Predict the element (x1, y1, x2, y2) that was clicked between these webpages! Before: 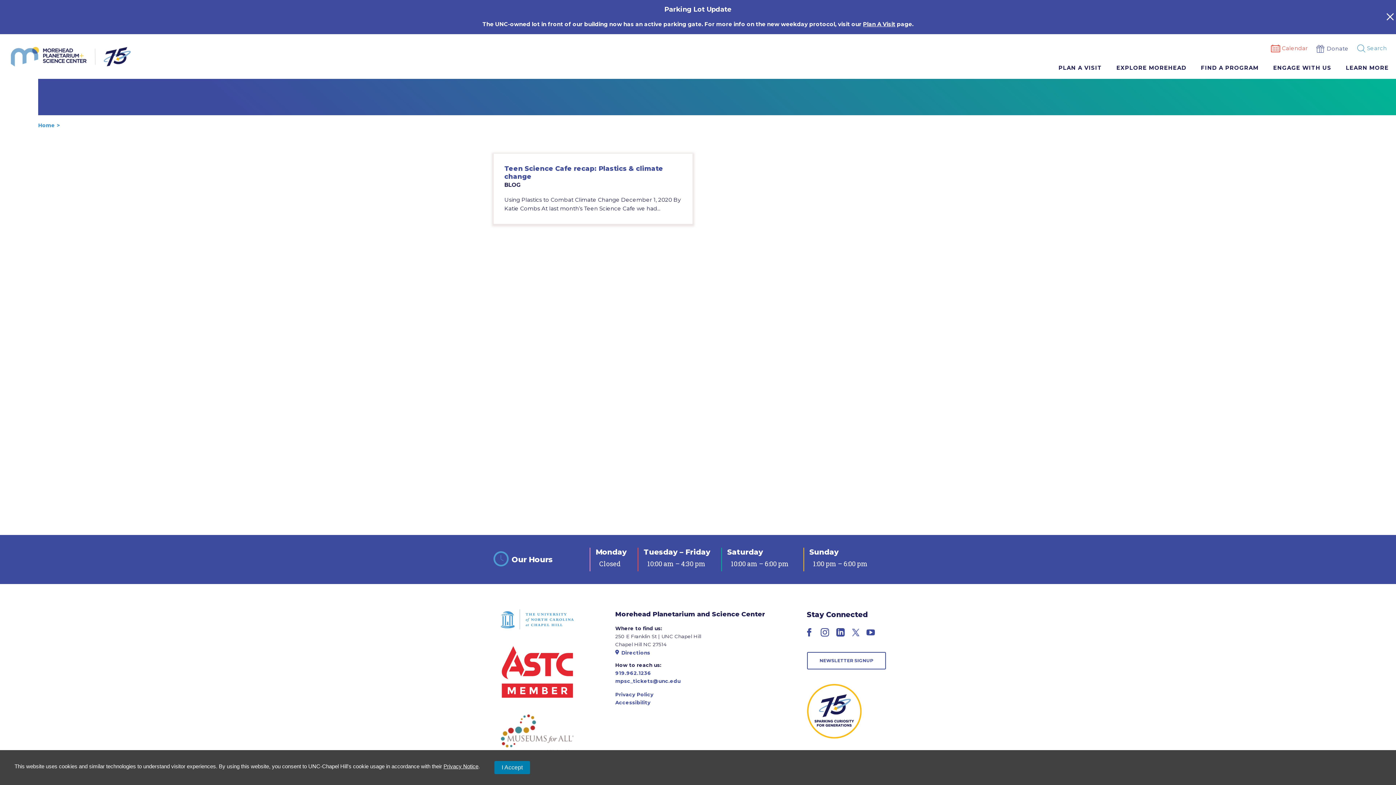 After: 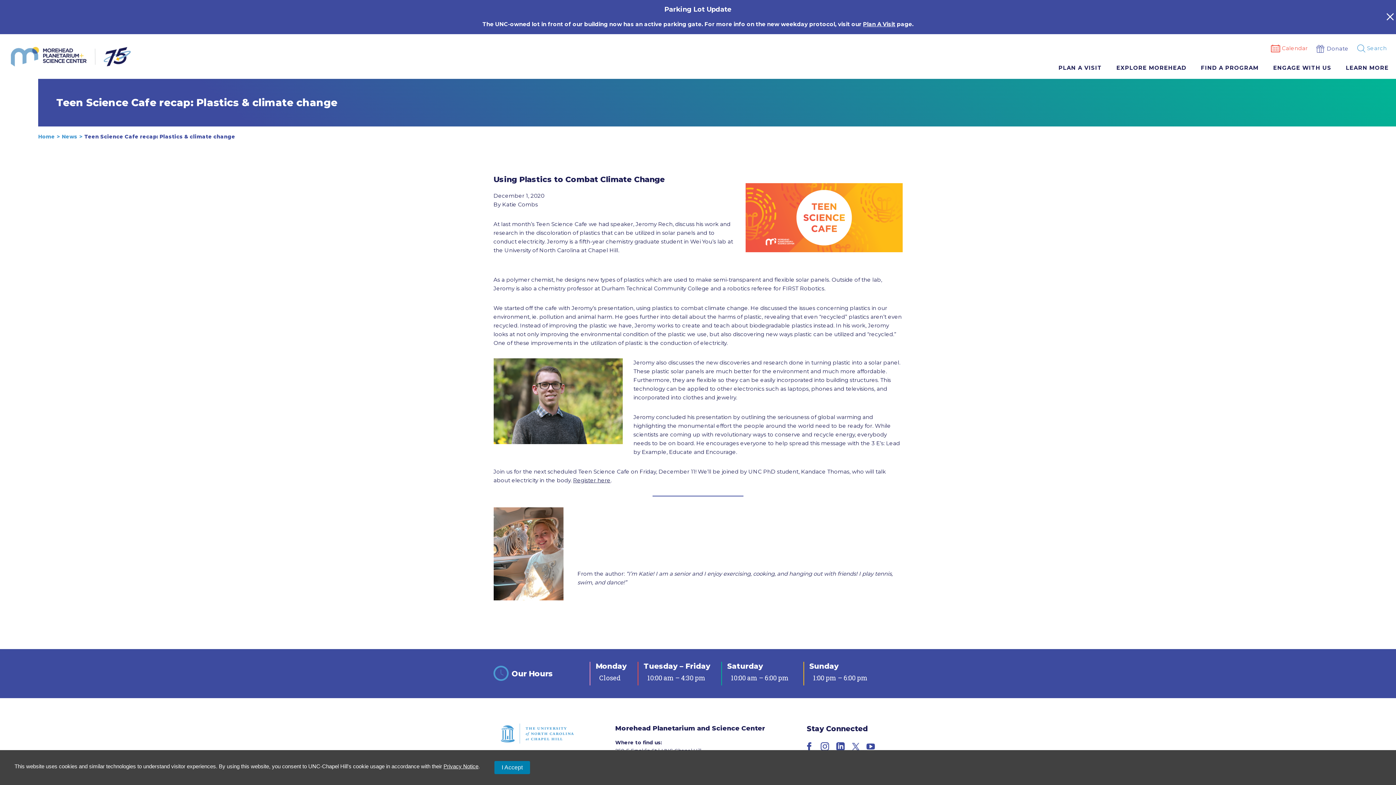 Action: bbox: (493, 153, 692, 224) label: Teen Science Cafe recap: Plastics & climate change
BLOG

Using Plastics to Combat Climate Change December 1, 2020 By Katie Combs At last month’s Teen Science Cafe we had...